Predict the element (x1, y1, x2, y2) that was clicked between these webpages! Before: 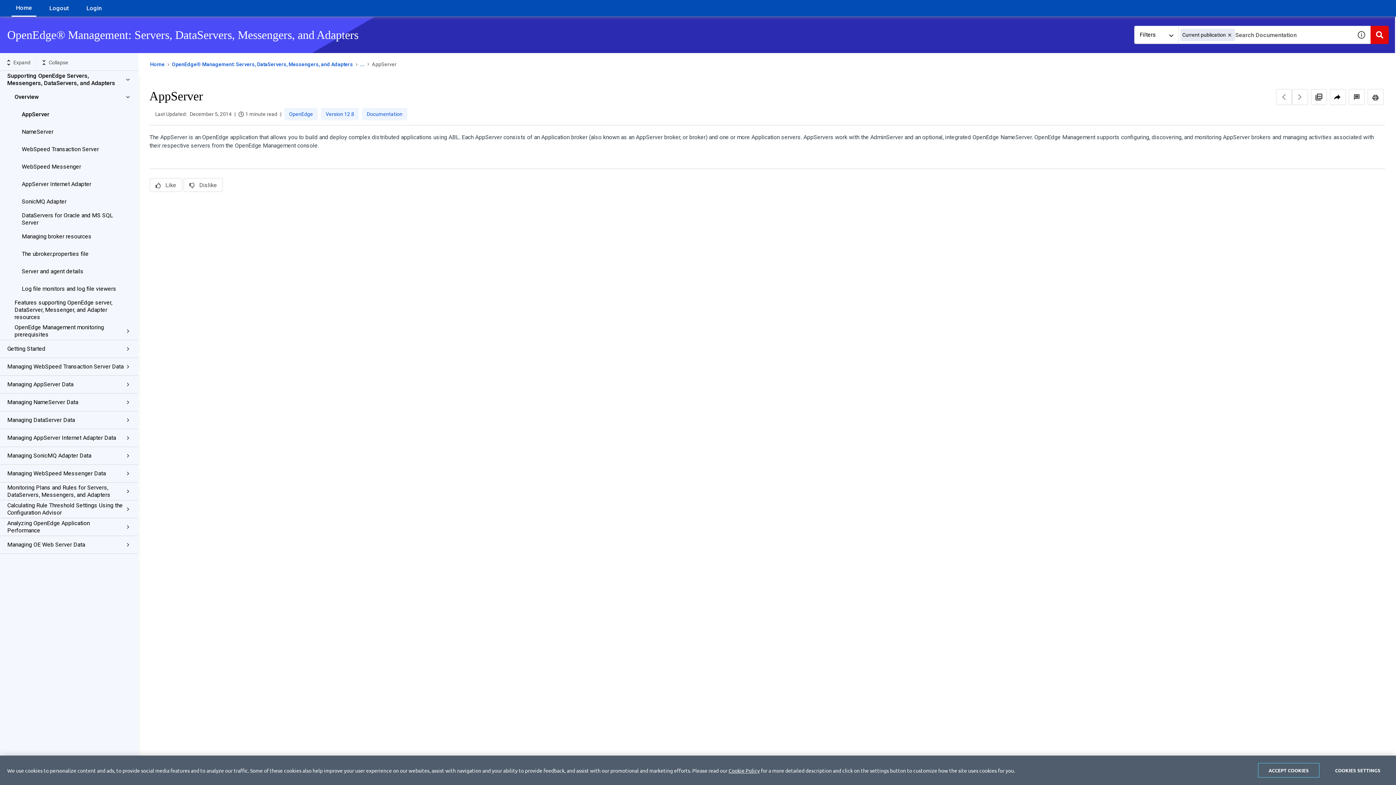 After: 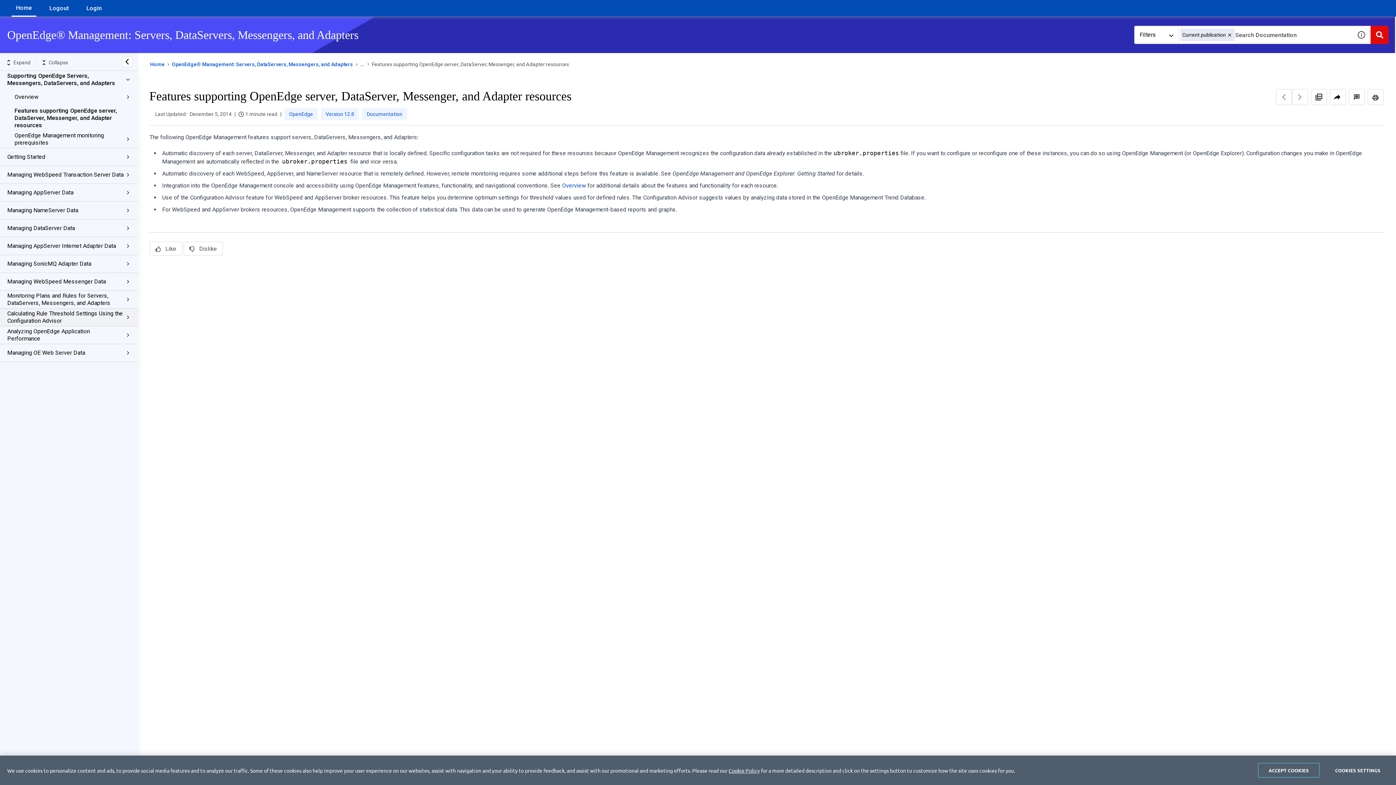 Action: label: Features supporting OpenEdge server, DataServer, Messenger, and Adapter resources bbox: (14, 299, 123, 321)